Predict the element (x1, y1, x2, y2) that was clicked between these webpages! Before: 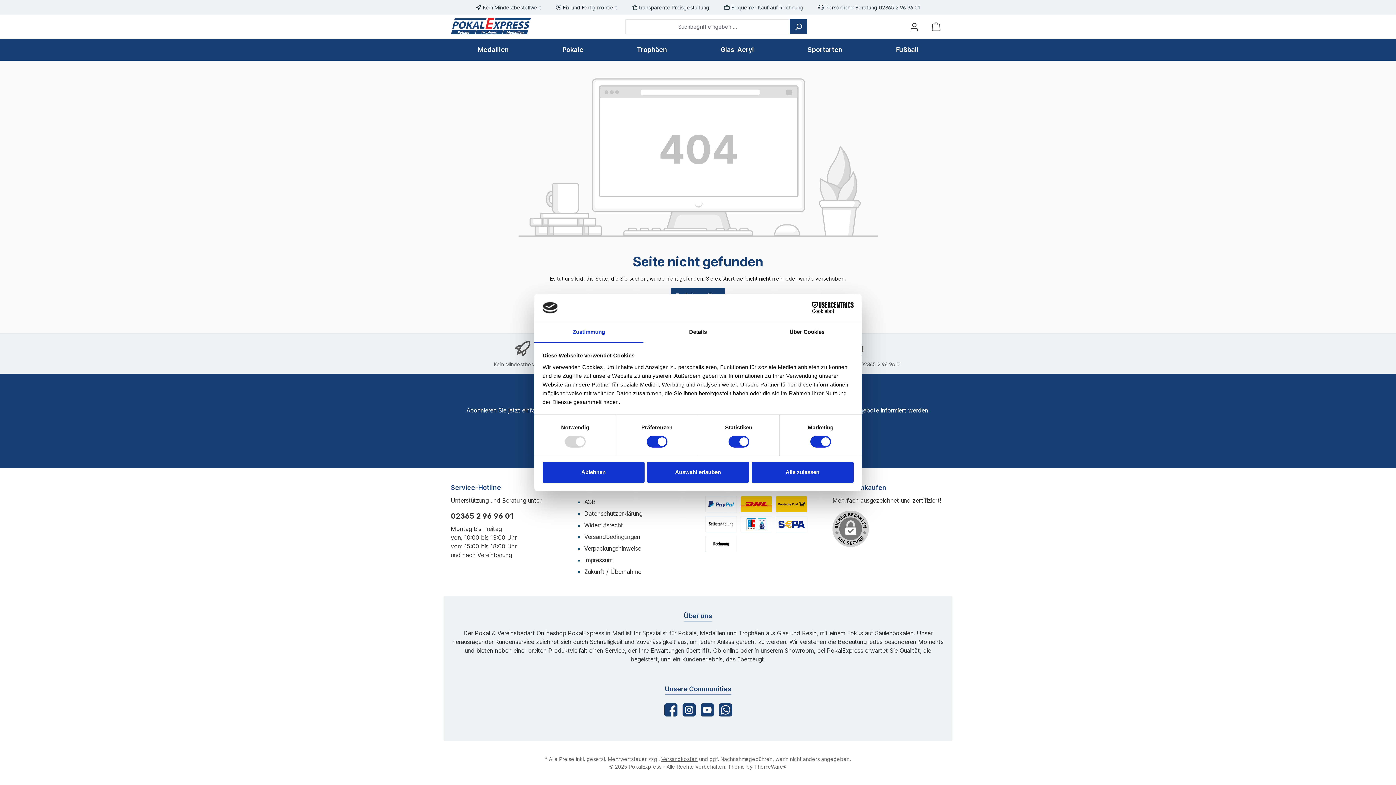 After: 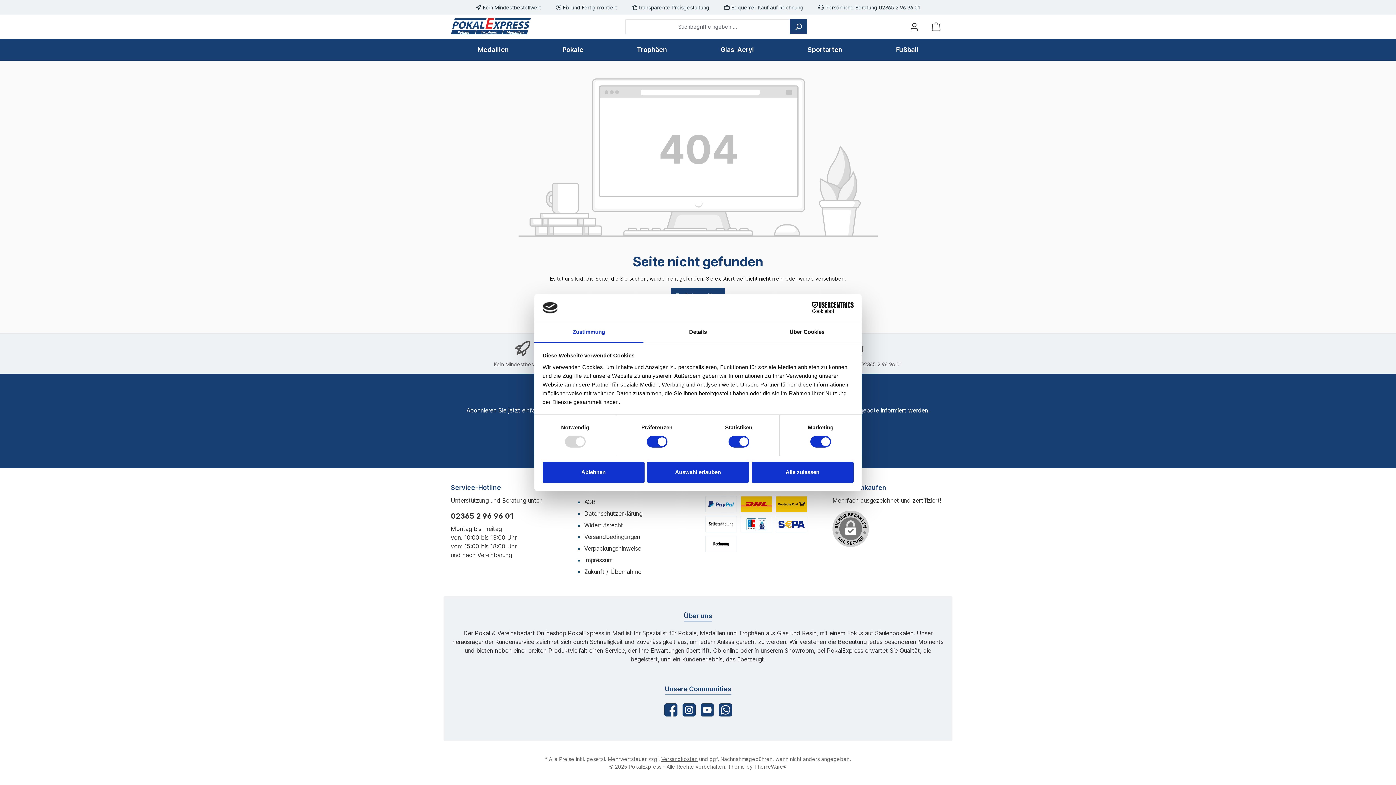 Action: bbox: (790, 302, 853, 313) label: Cookiebot - opens in a new window